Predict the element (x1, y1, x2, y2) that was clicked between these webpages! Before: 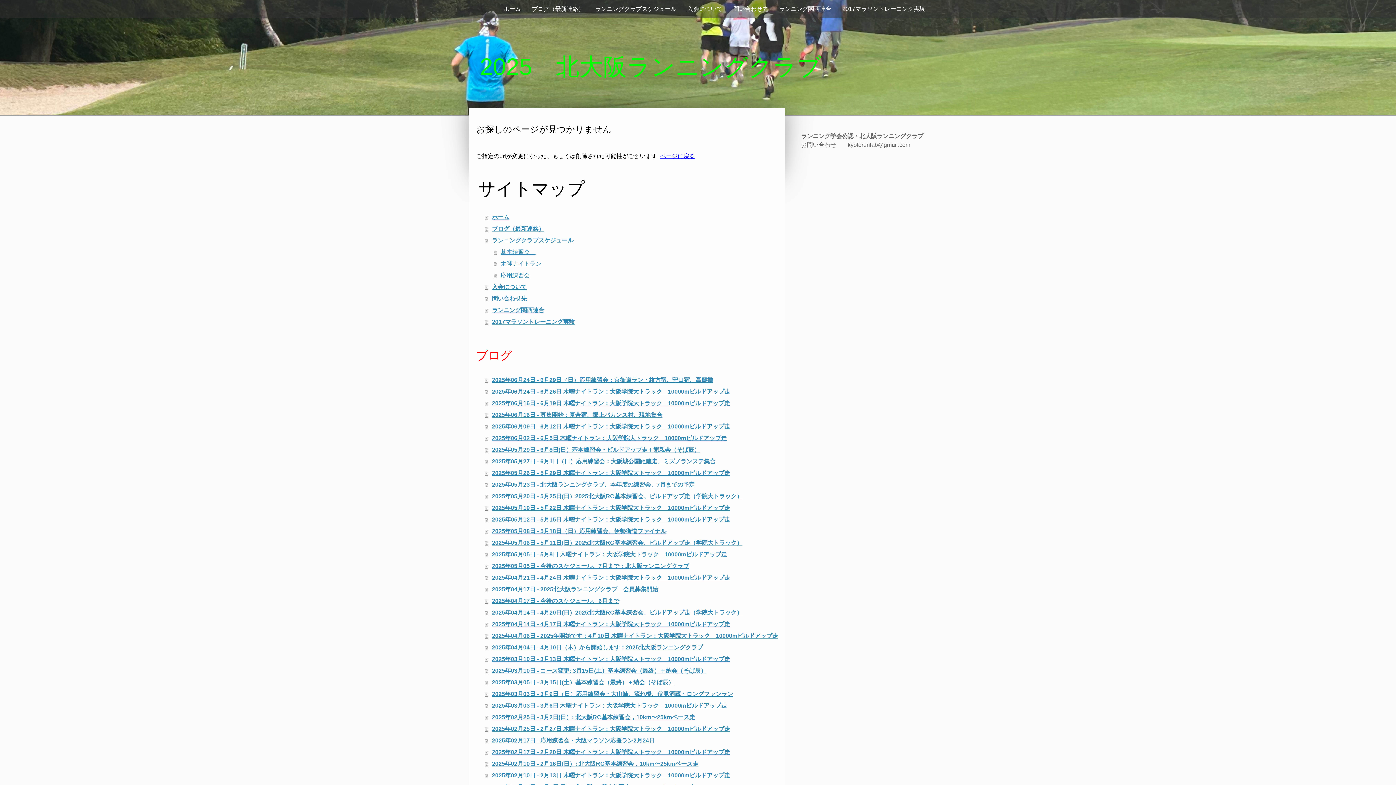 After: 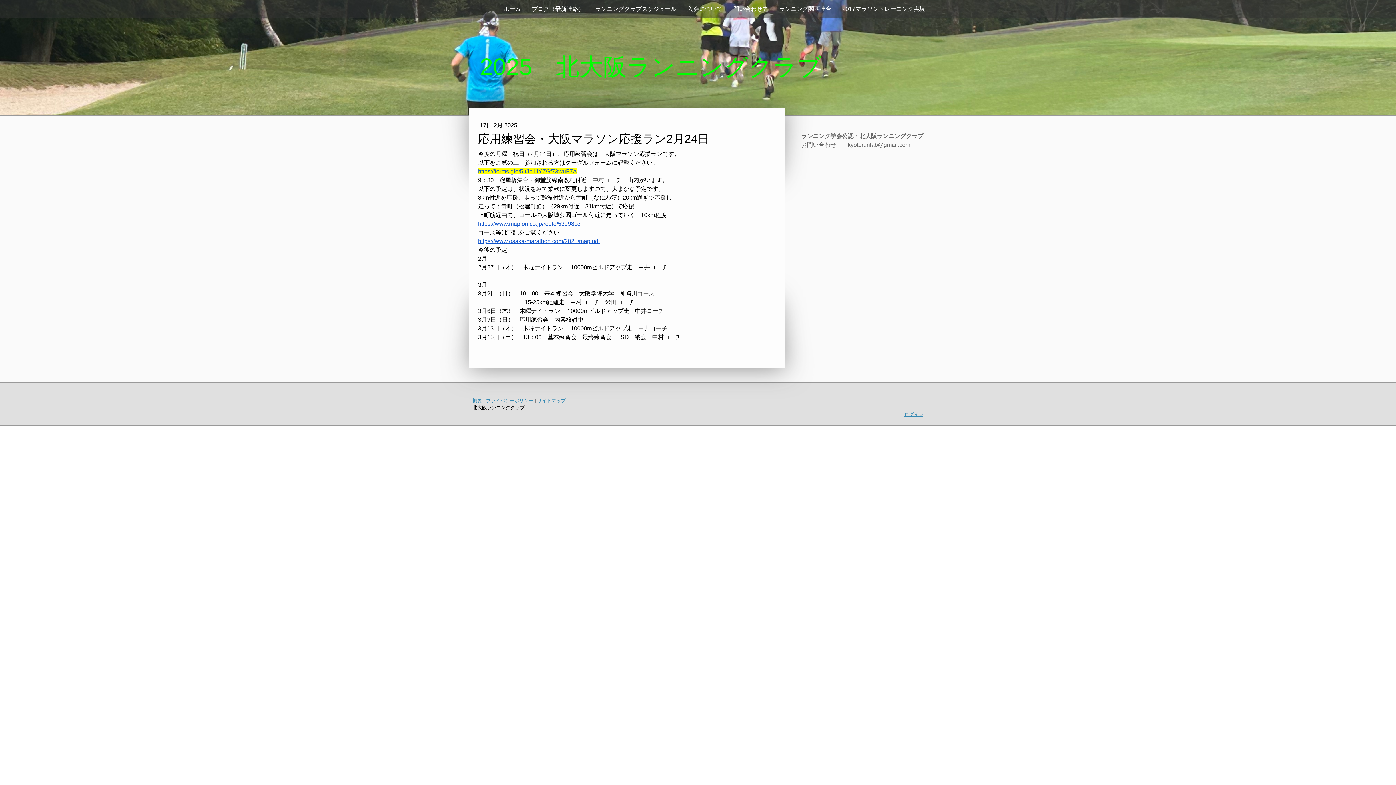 Action: bbox: (485, 735, 778, 746) label: 2025年02月17日 - 応用練習会・大阪マラソン応援ラン2月24日